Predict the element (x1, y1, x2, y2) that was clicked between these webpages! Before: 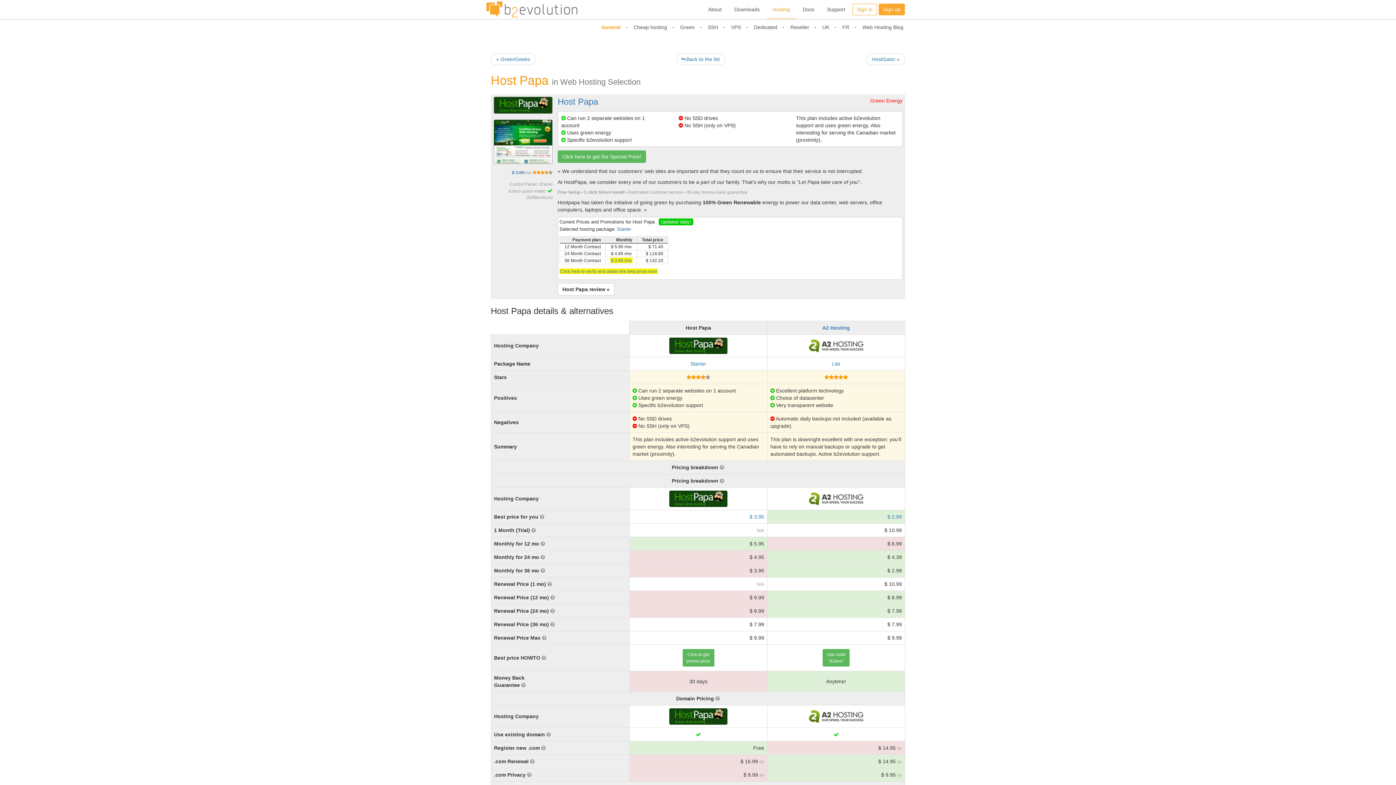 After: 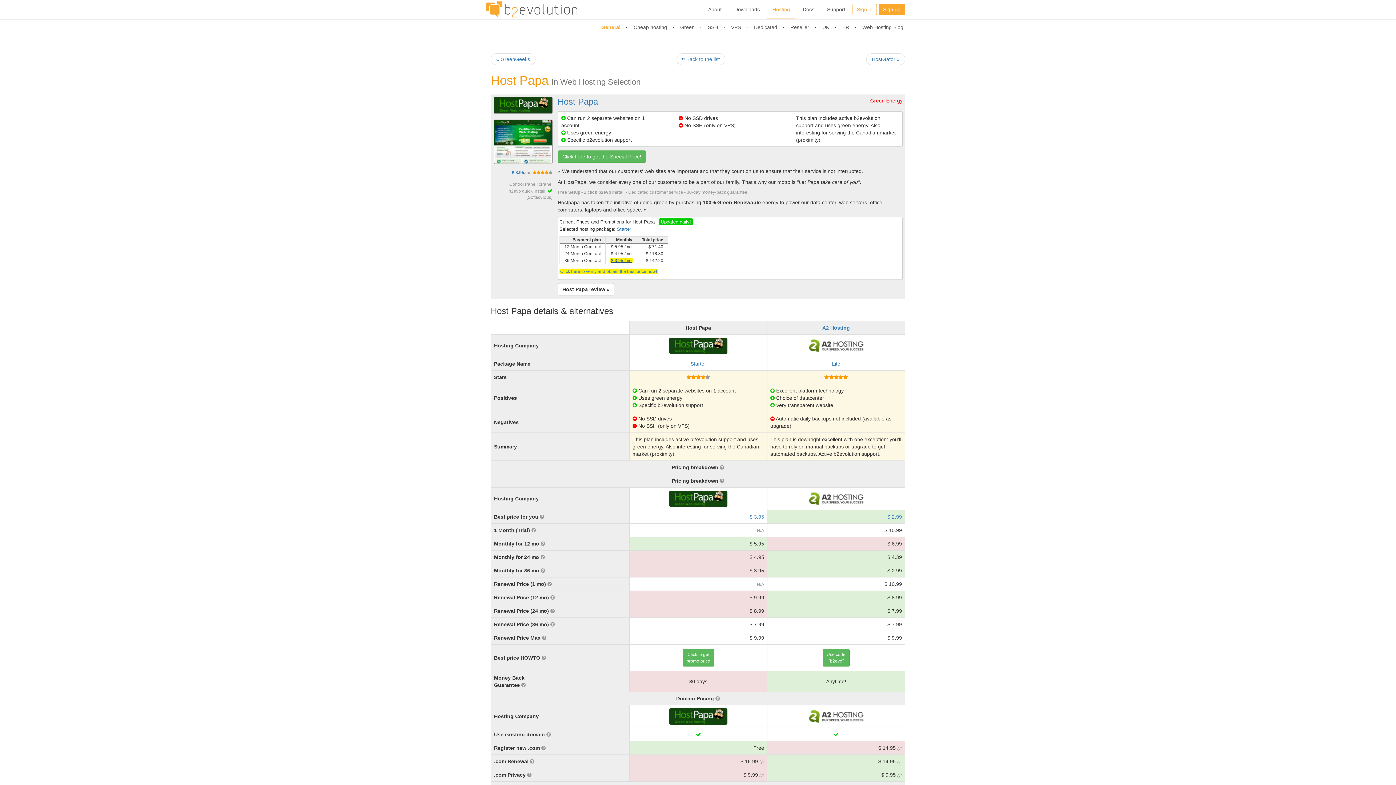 Action: bbox: (610, 257, 632, 263) label: $ 3.95 /mo